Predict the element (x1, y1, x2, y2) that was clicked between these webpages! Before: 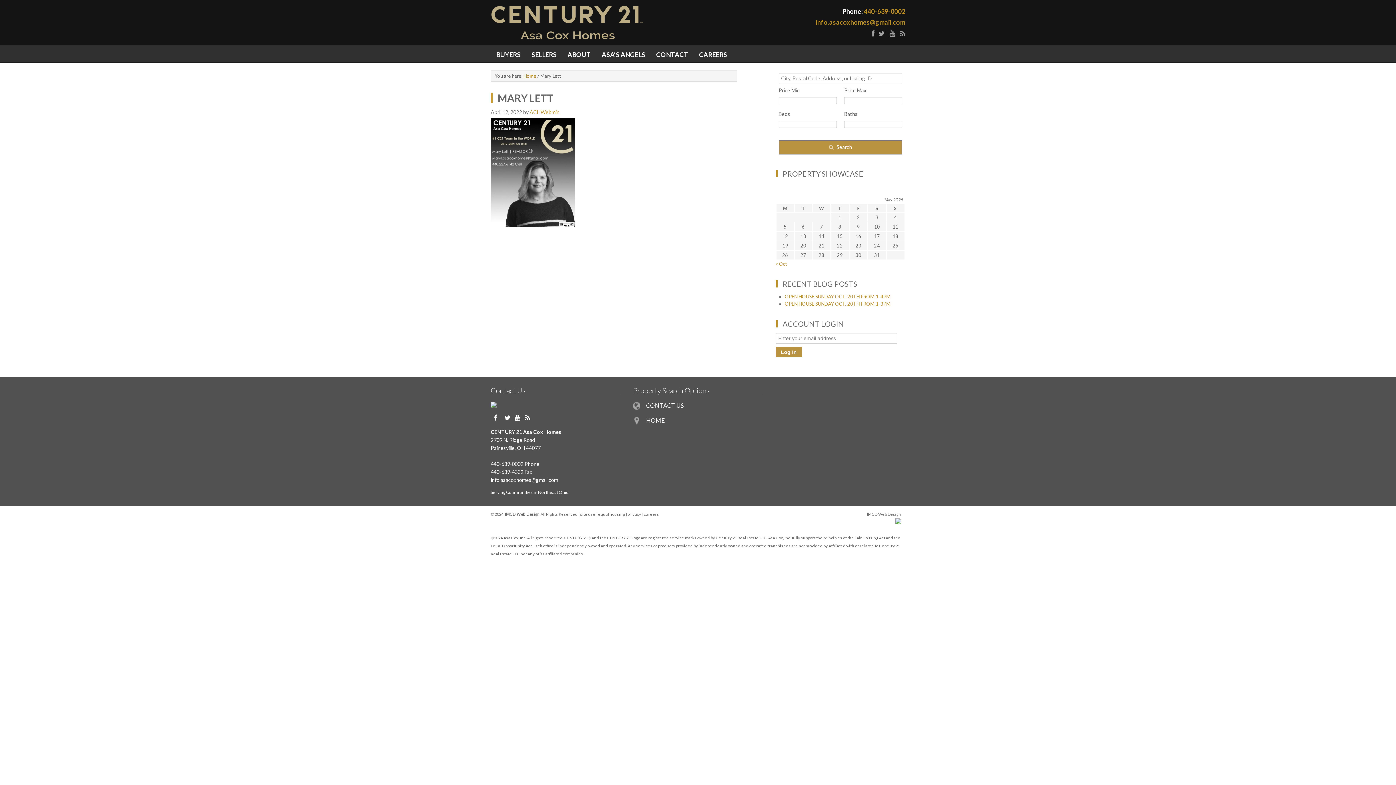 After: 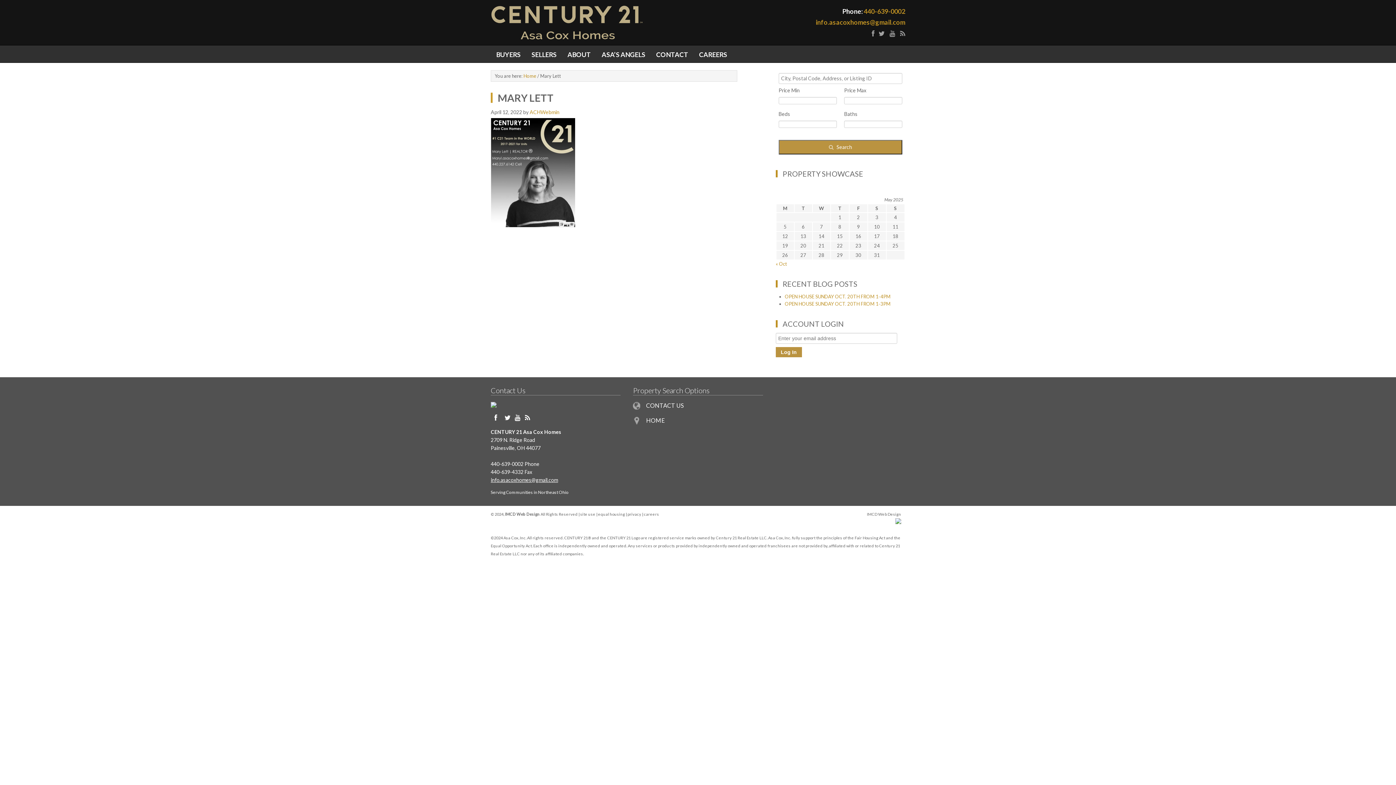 Action: bbox: (490, 477, 558, 483) label: info.asacoxhomes@gmail.com